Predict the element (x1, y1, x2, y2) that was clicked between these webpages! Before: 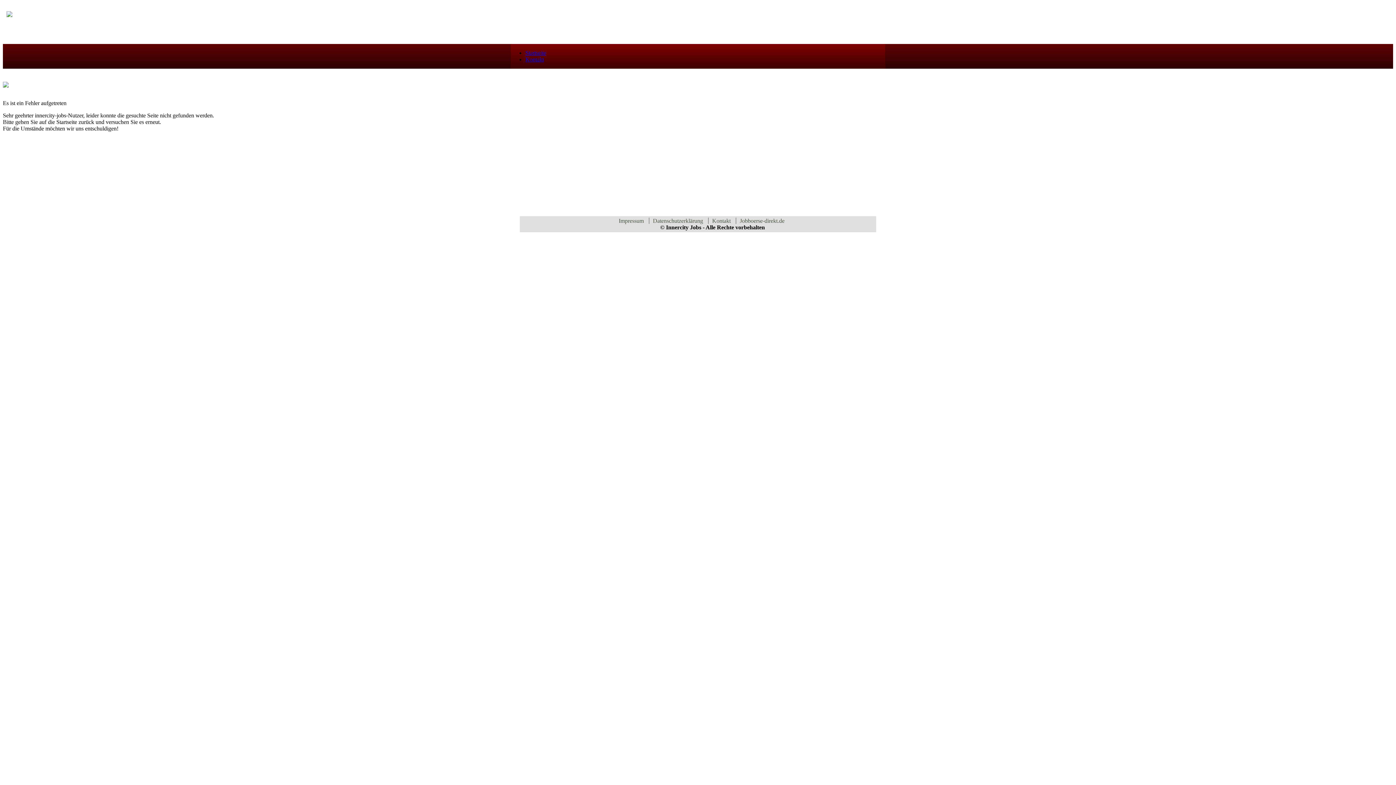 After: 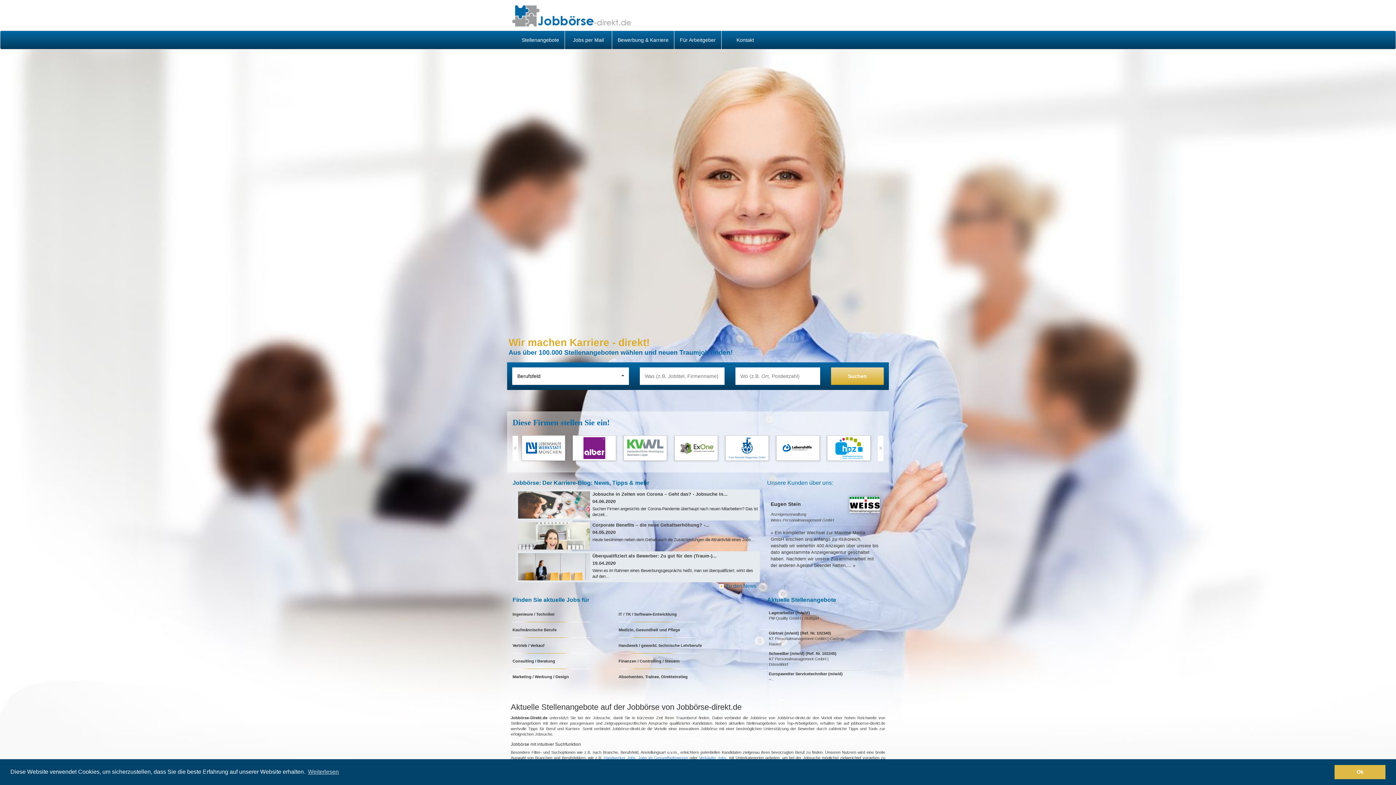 Action: bbox: (736, 217, 784, 224) label: Jobboerse-direkt.de